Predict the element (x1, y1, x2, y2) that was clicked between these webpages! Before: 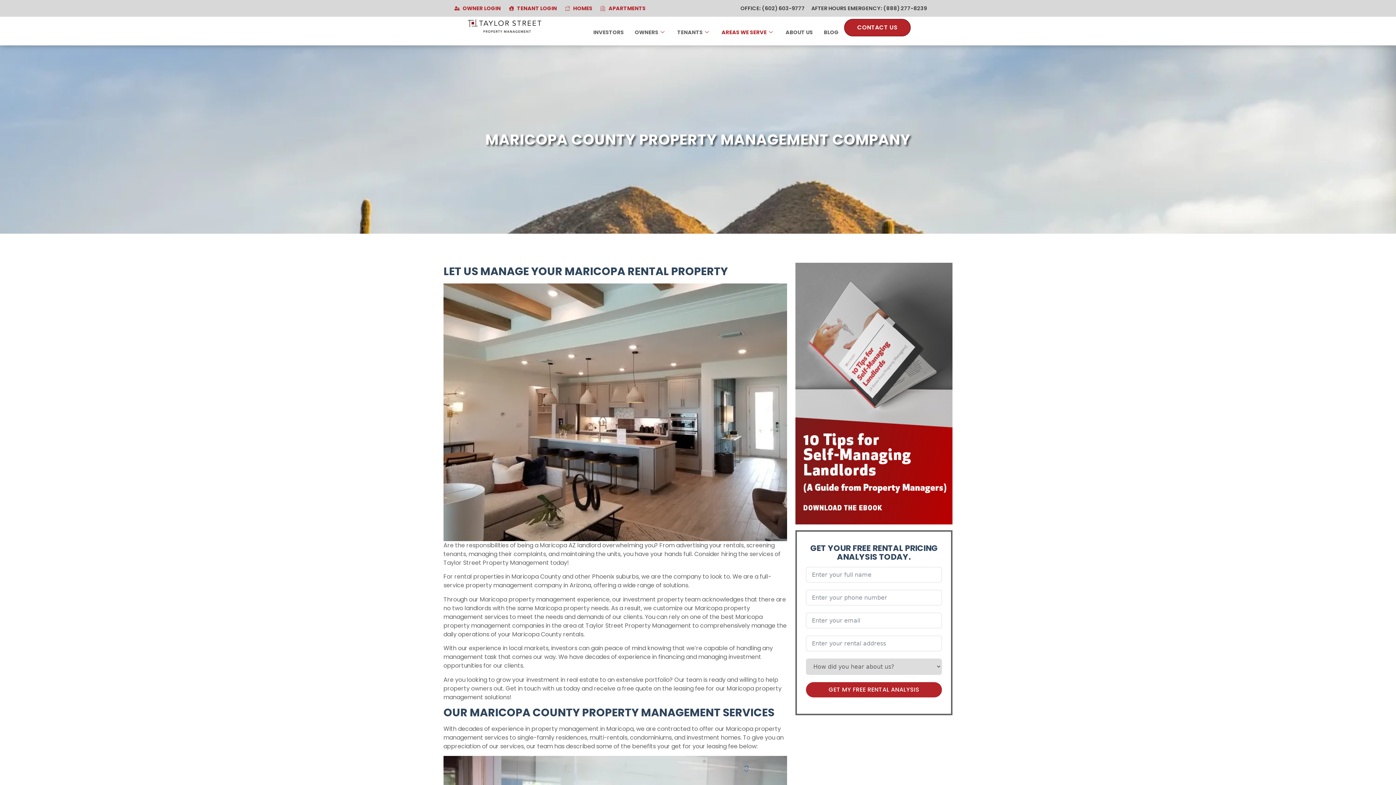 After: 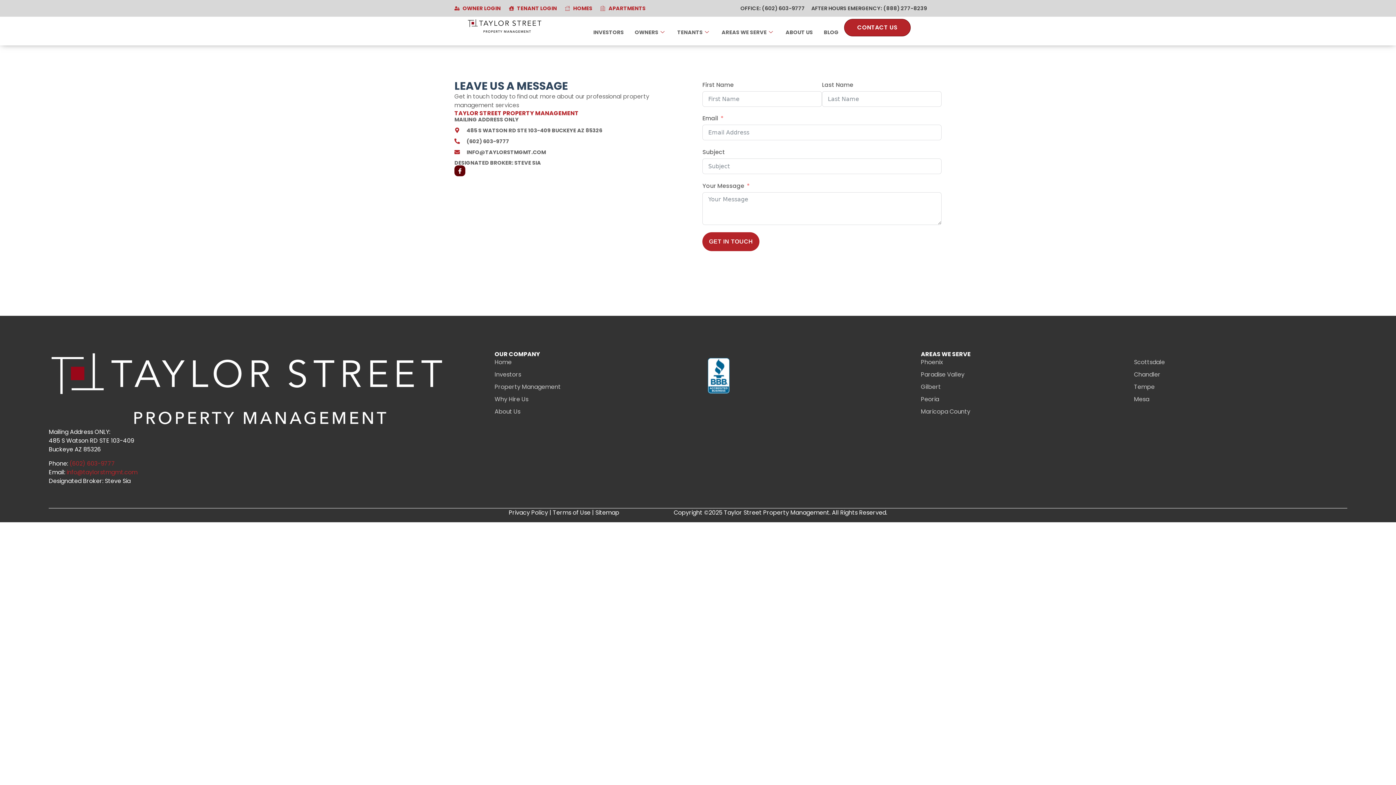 Action: label: CONTACT US bbox: (844, 18, 910, 36)